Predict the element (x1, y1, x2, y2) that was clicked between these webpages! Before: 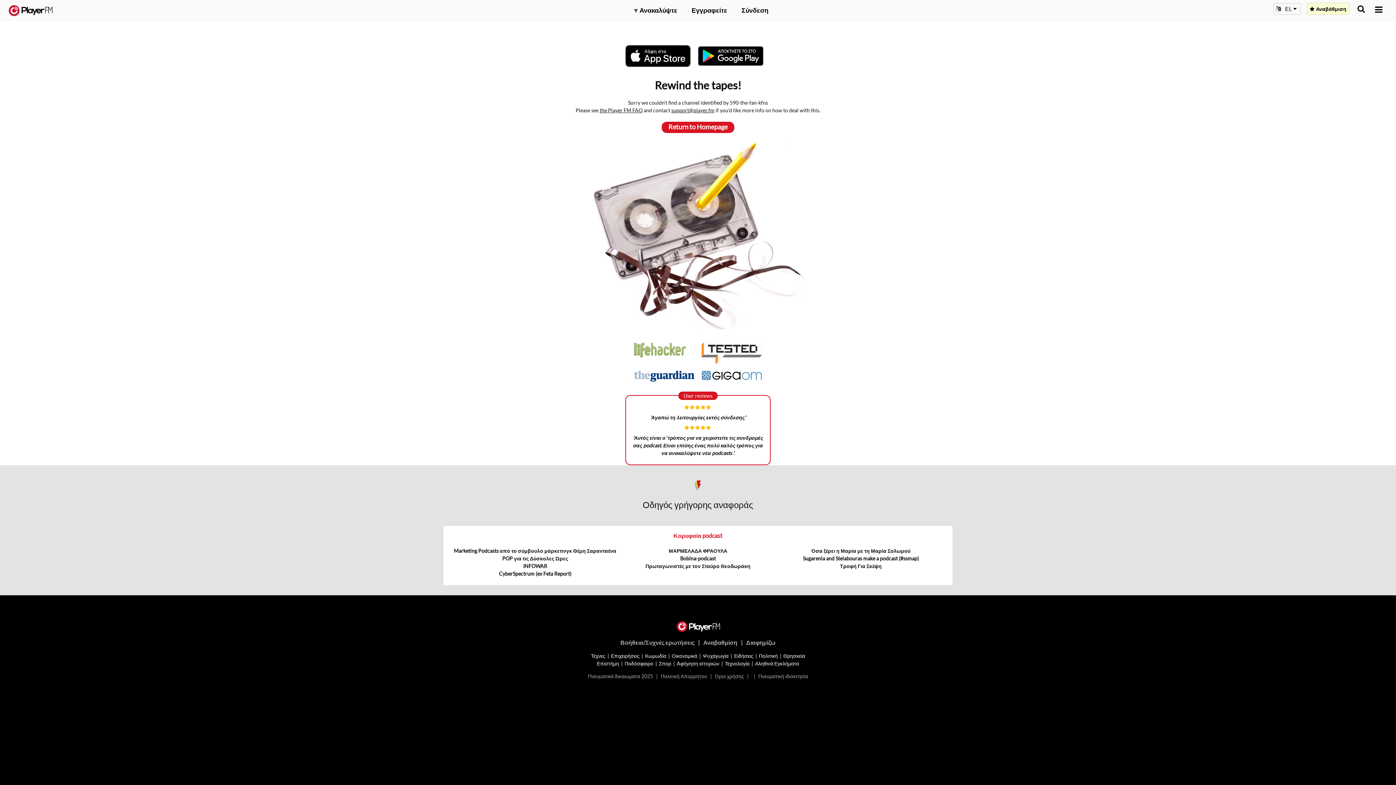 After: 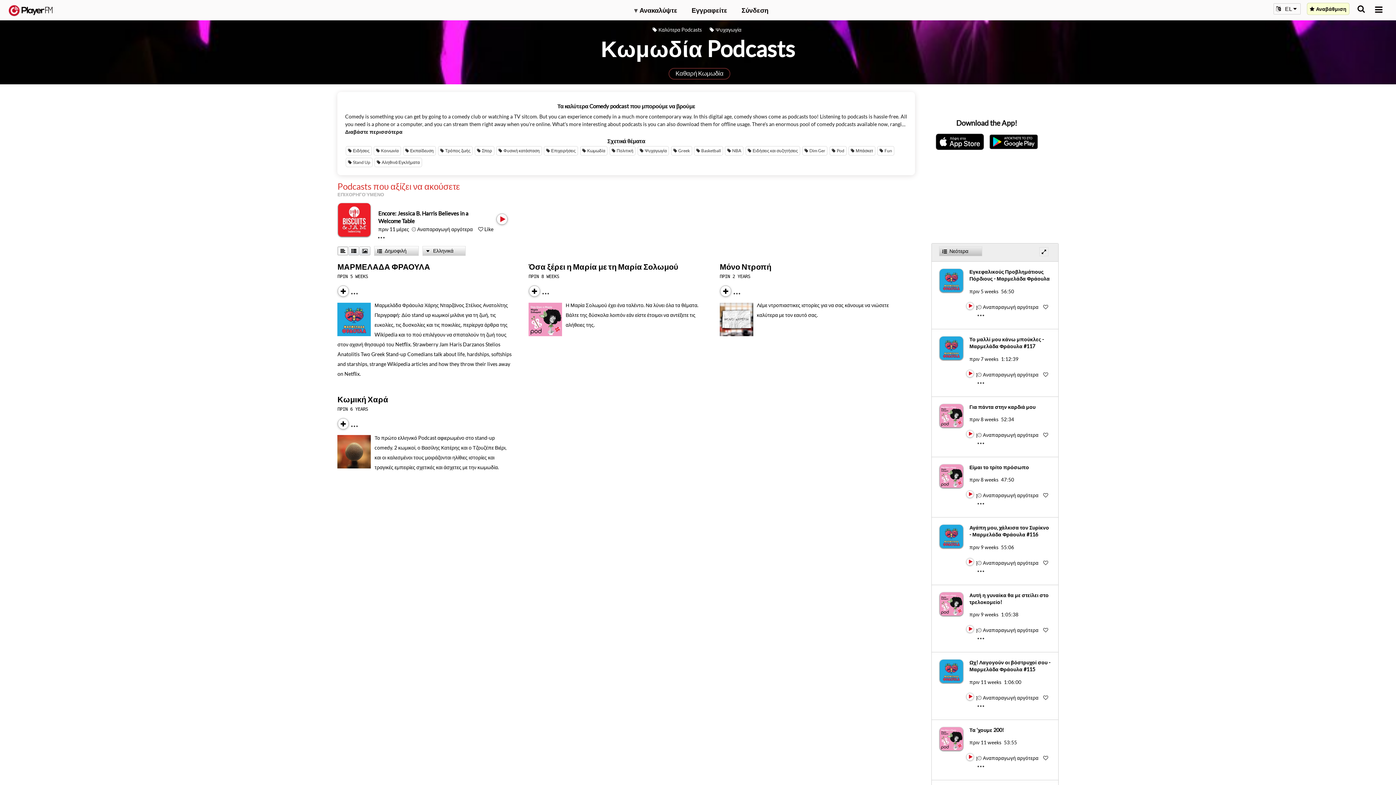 Action: label: Κωμωδία bbox: (645, 652, 666, 659)